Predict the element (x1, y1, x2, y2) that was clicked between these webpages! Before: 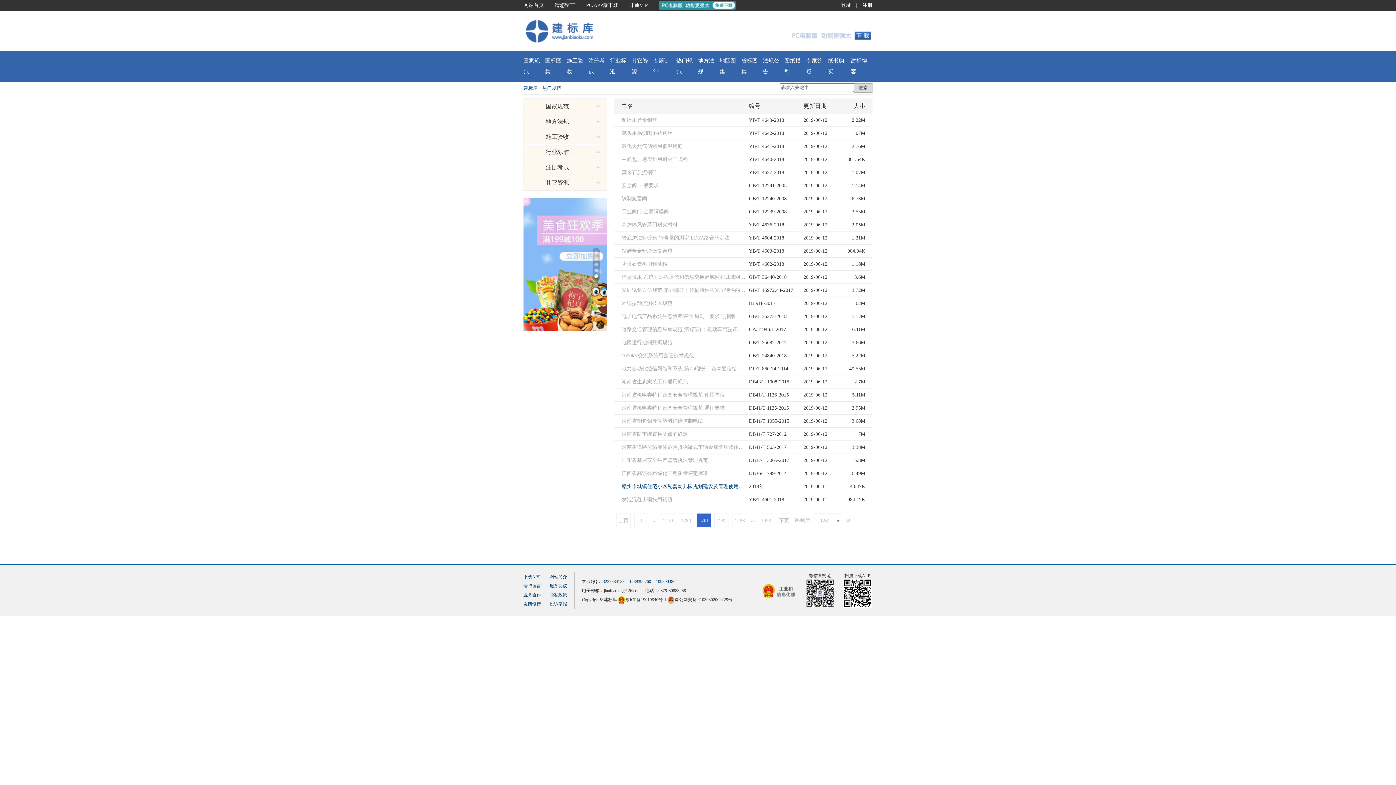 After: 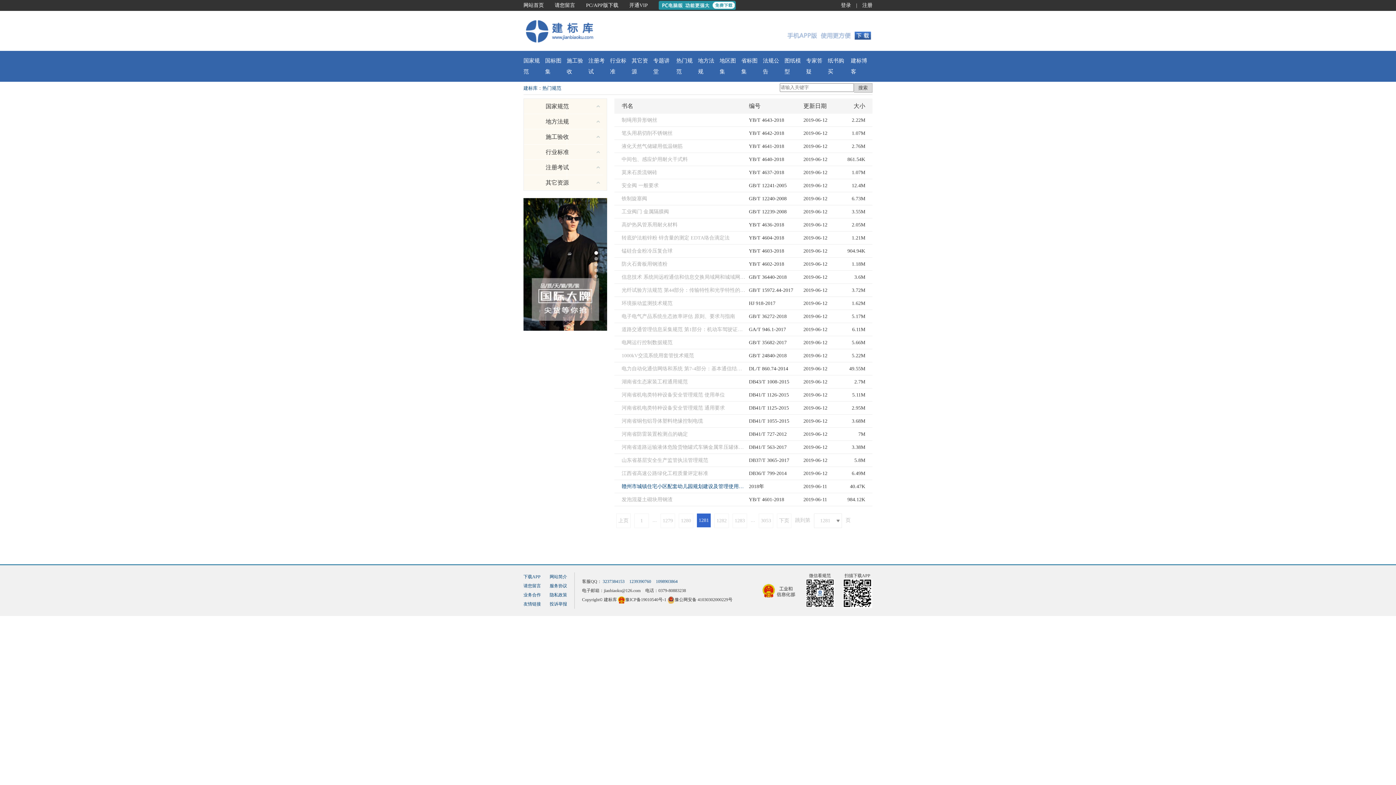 Action: bbox: (658, 0, 736, 10)